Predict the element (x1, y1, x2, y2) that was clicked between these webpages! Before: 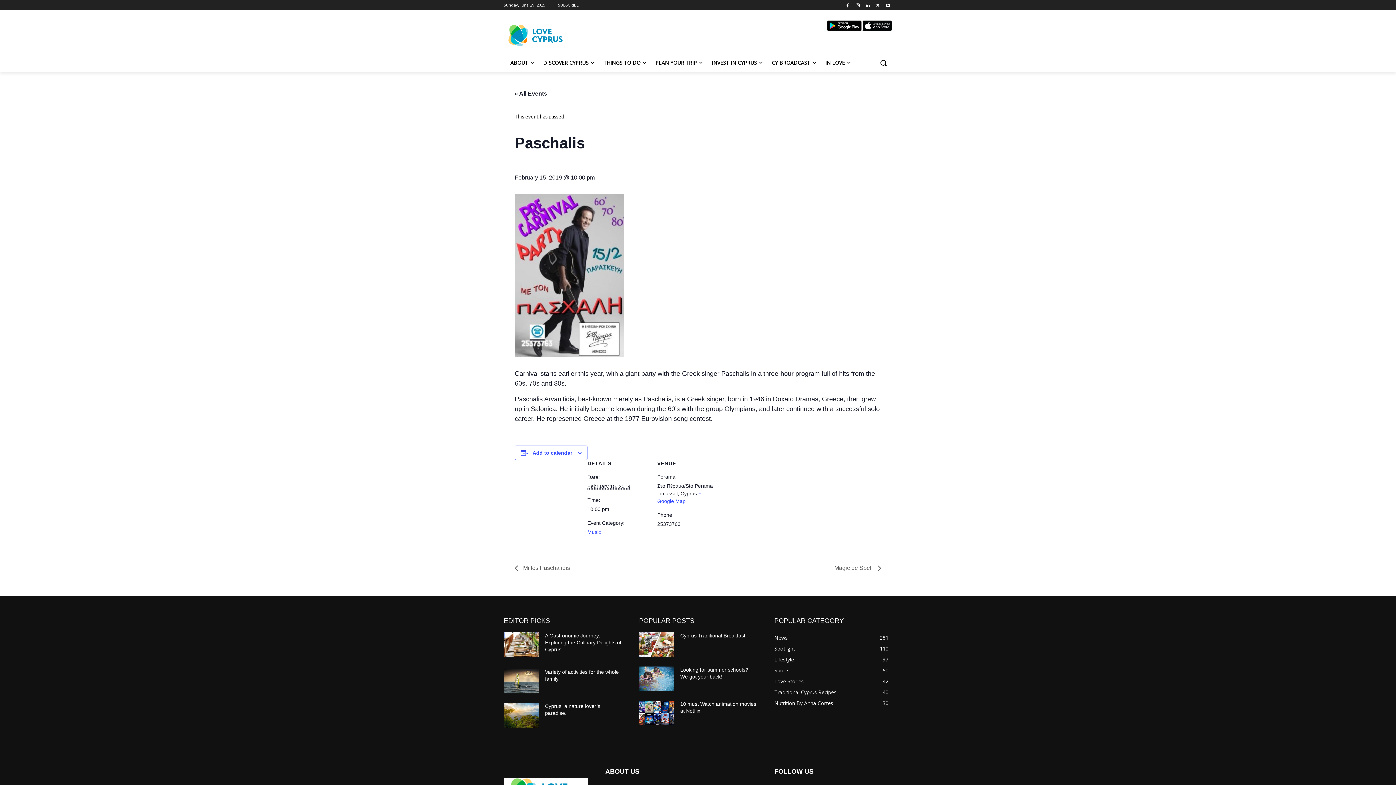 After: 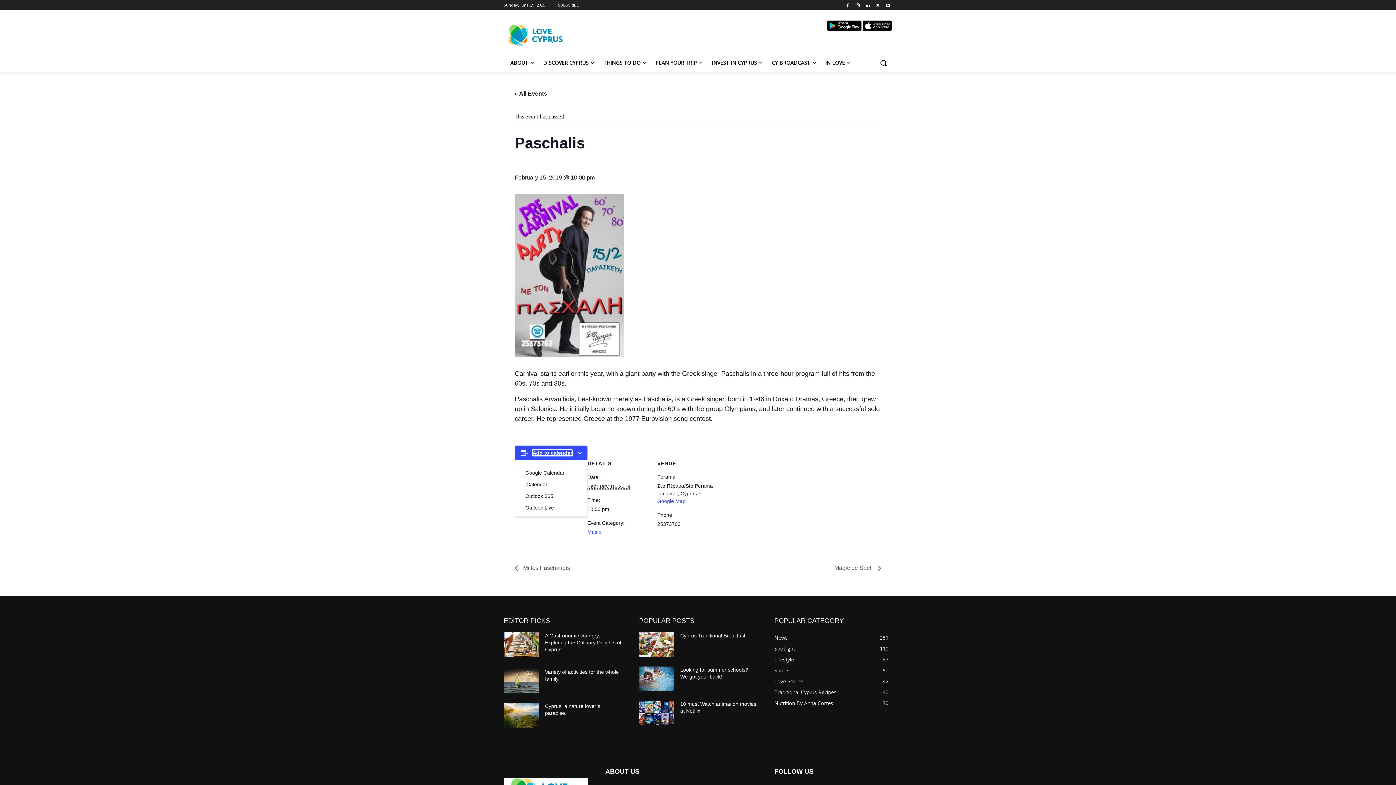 Action: bbox: (532, 450, 572, 456) label: Add to calendar